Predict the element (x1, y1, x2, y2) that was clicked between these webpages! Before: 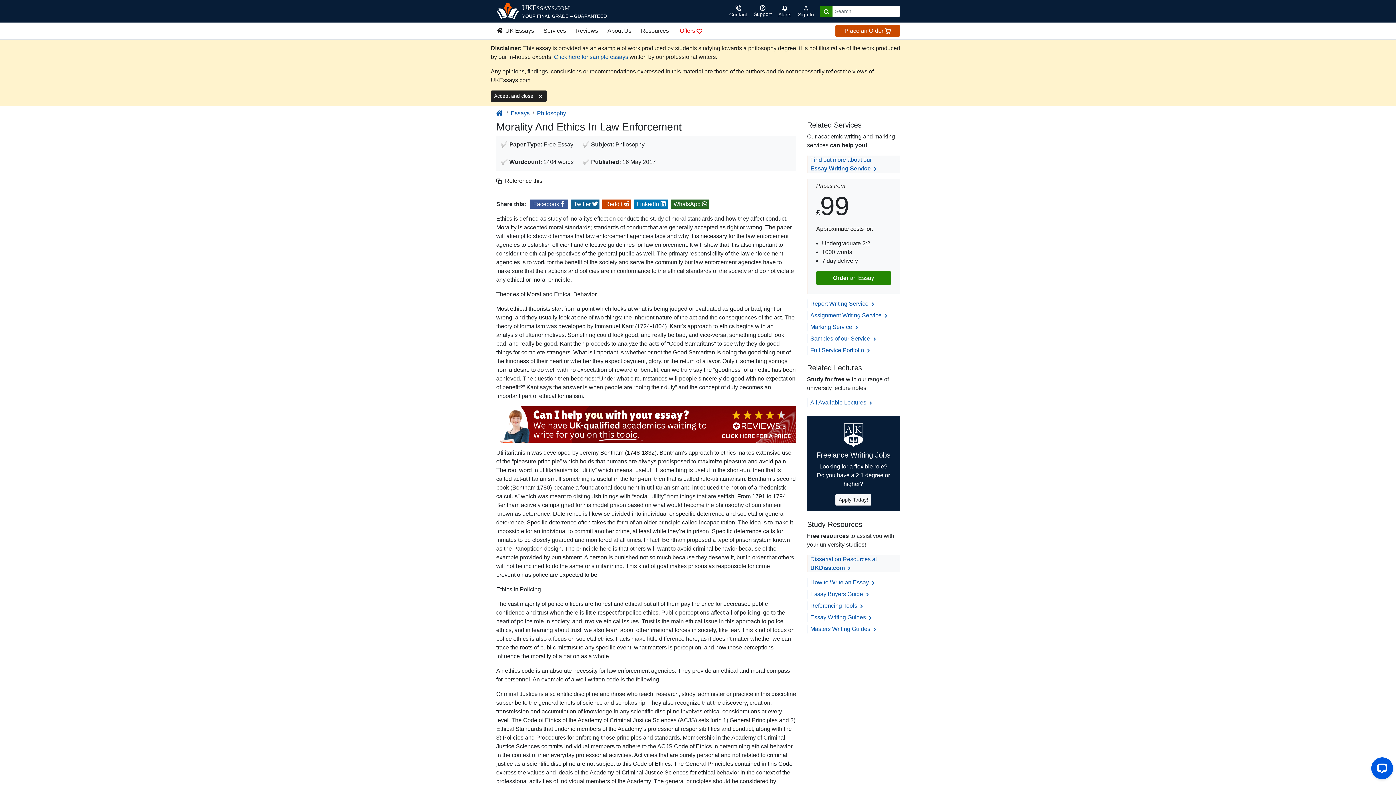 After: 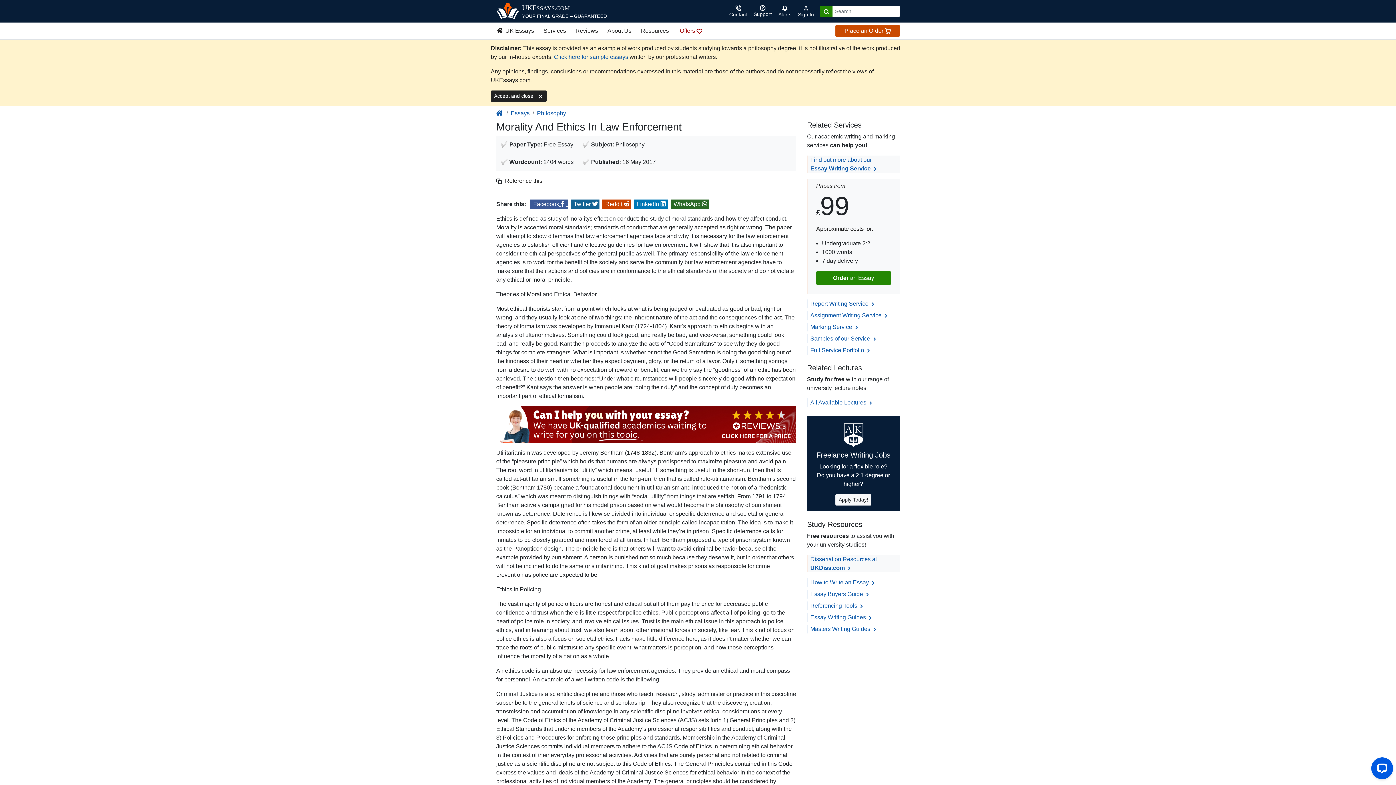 Action: label: Share on Facebook bbox: (530, 199, 568, 208)